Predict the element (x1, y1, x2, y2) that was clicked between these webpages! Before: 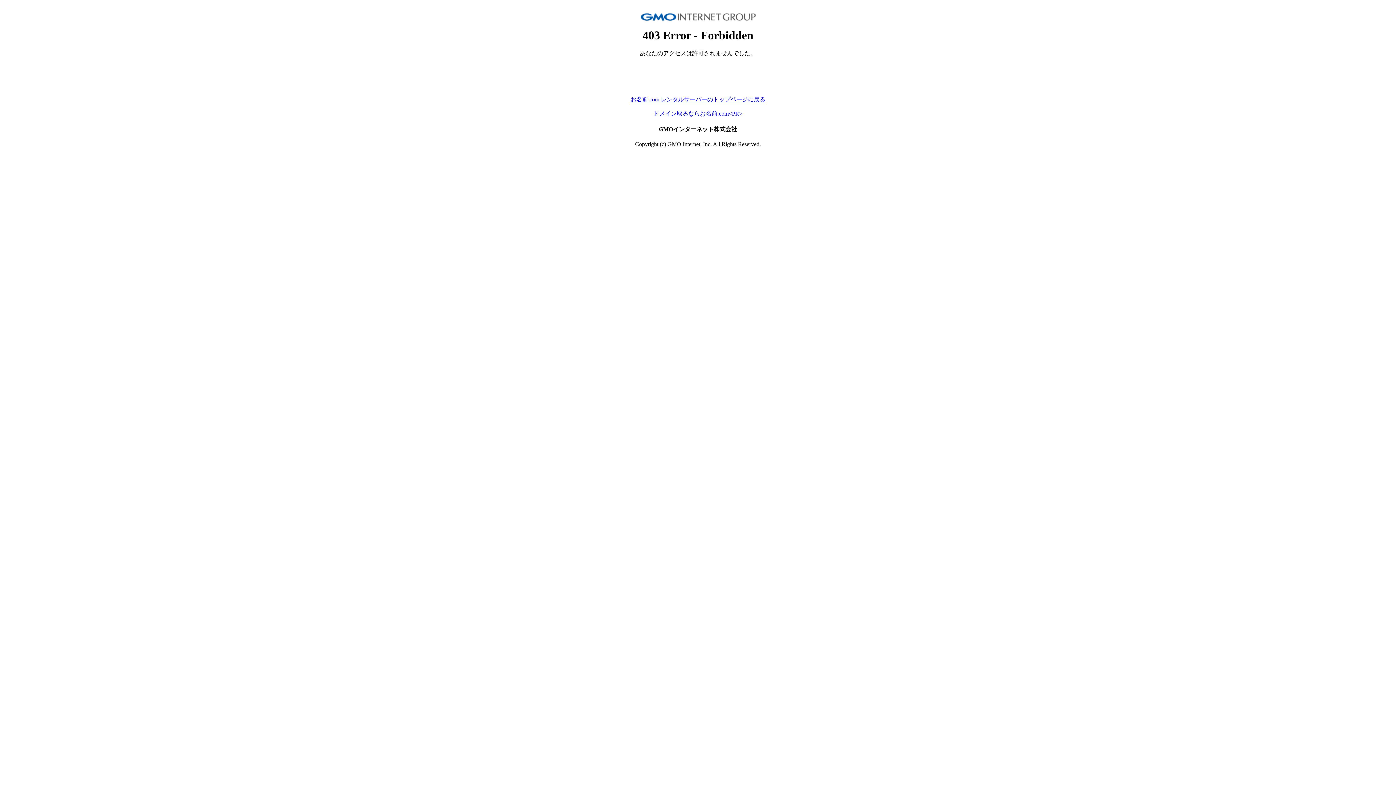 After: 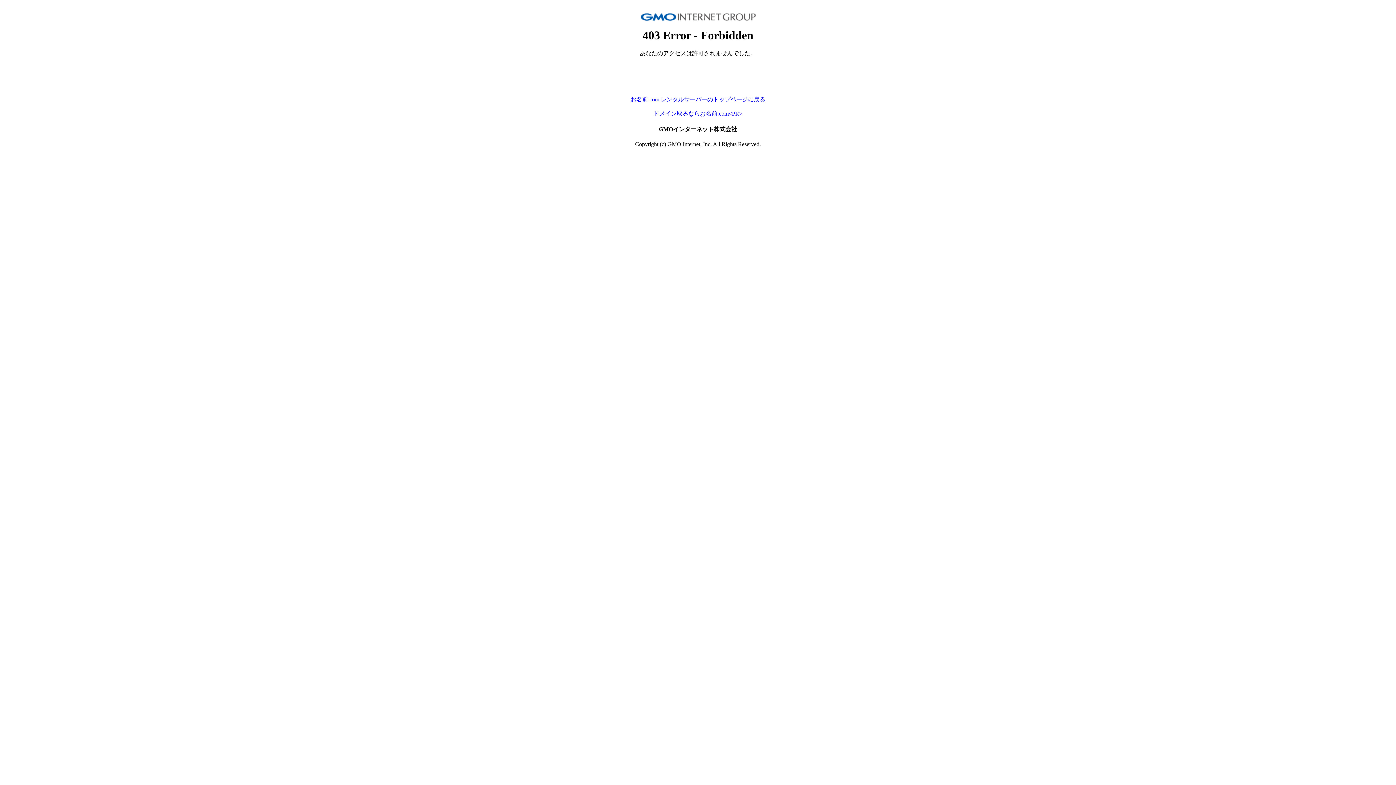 Action: bbox: (630, 96, 765, 102) label: お名前.com レンタルサーバーのトップページに戻る